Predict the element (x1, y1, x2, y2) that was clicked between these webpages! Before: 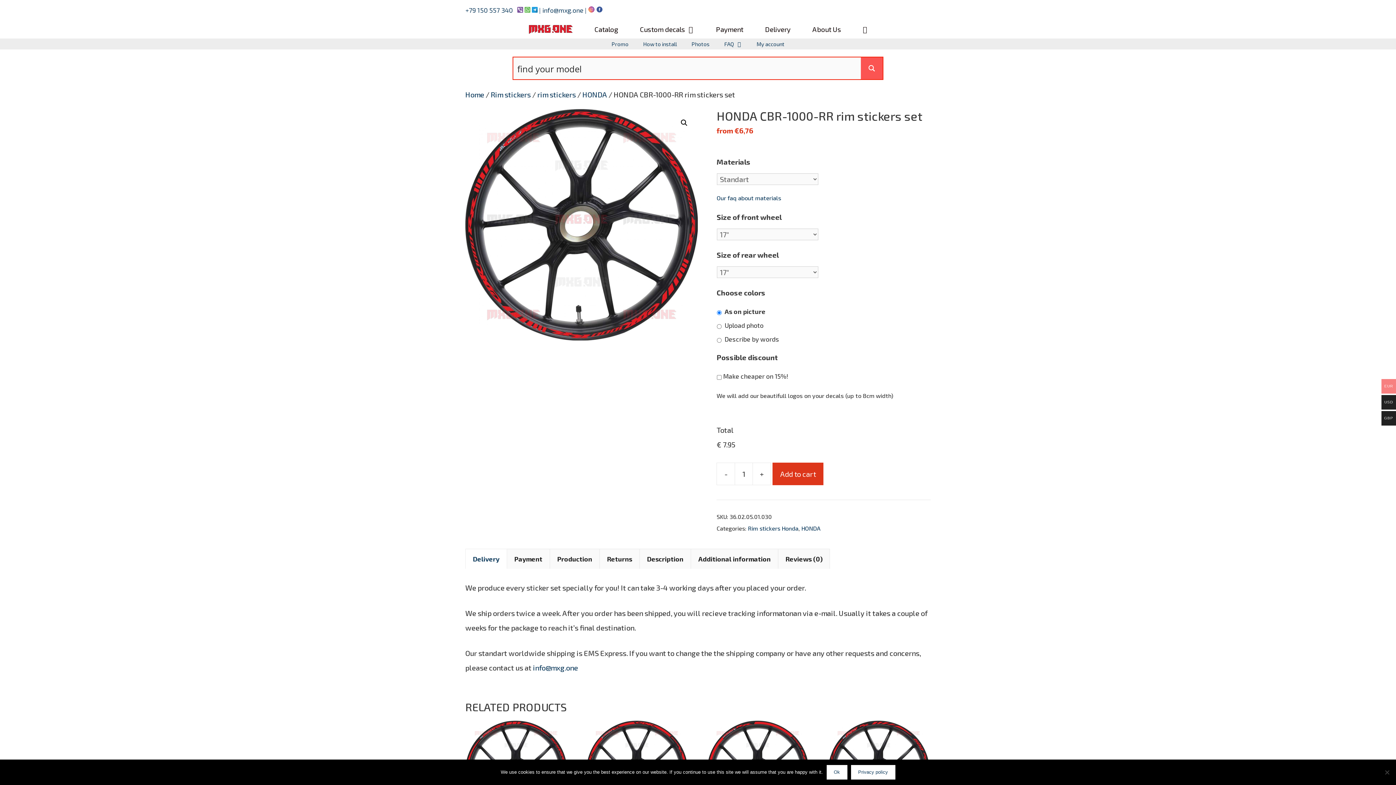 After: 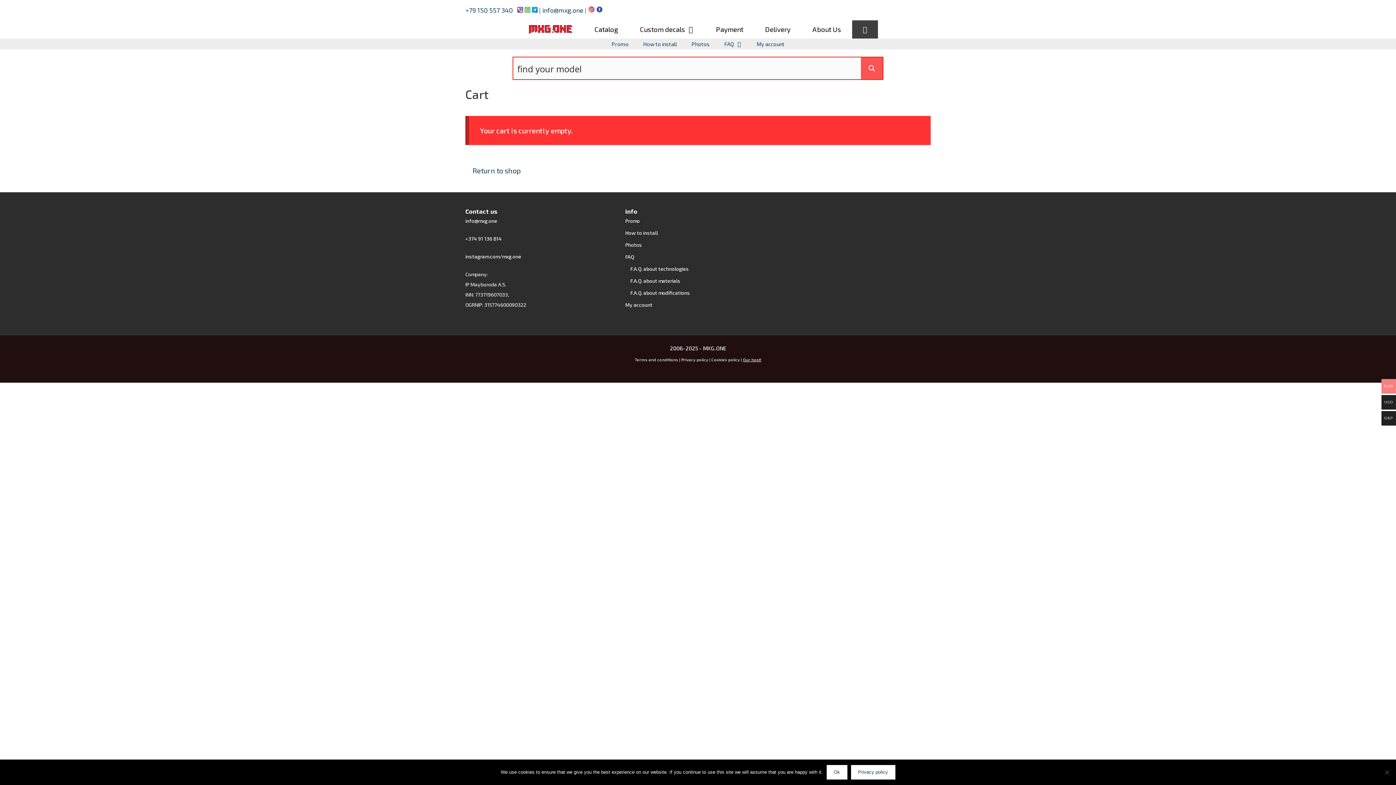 Action: bbox: (852, 20, 878, 38)